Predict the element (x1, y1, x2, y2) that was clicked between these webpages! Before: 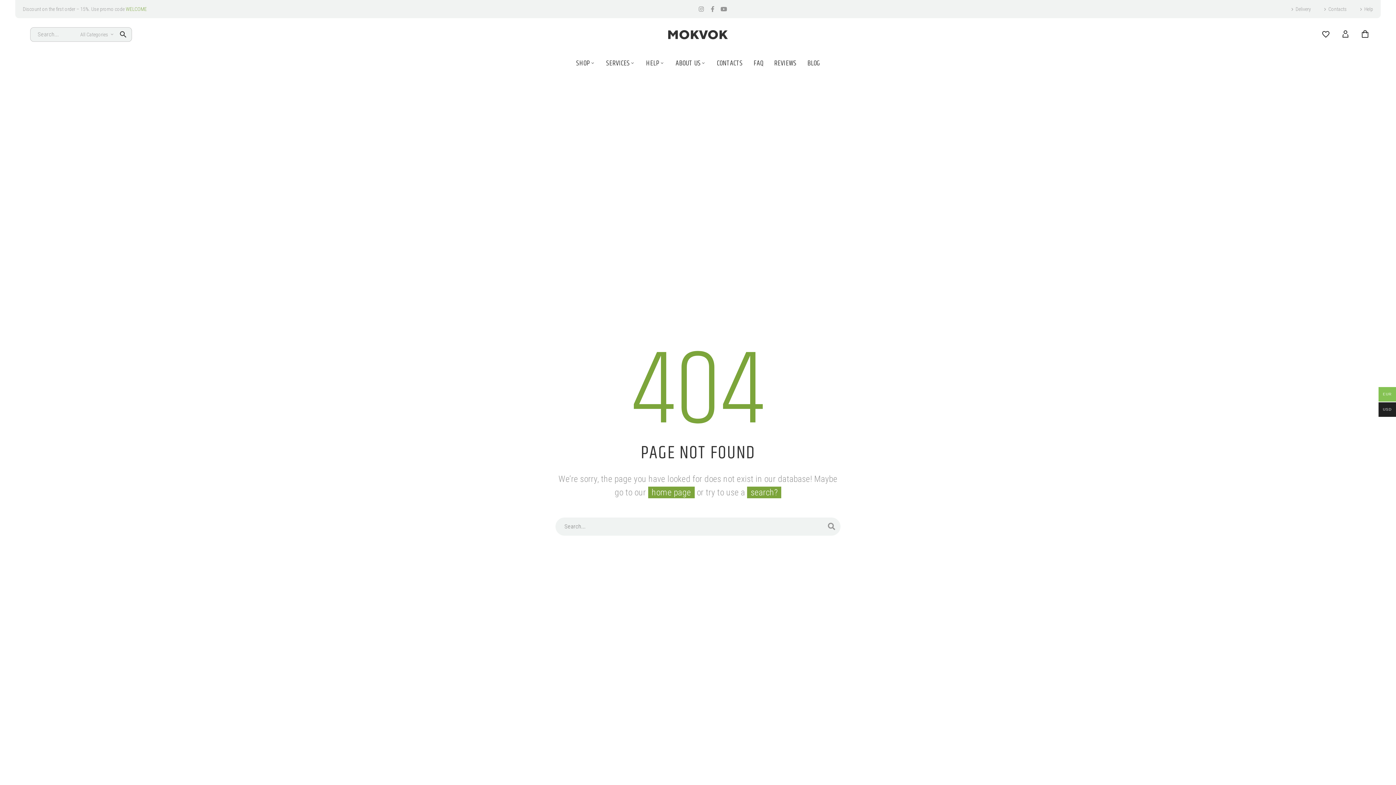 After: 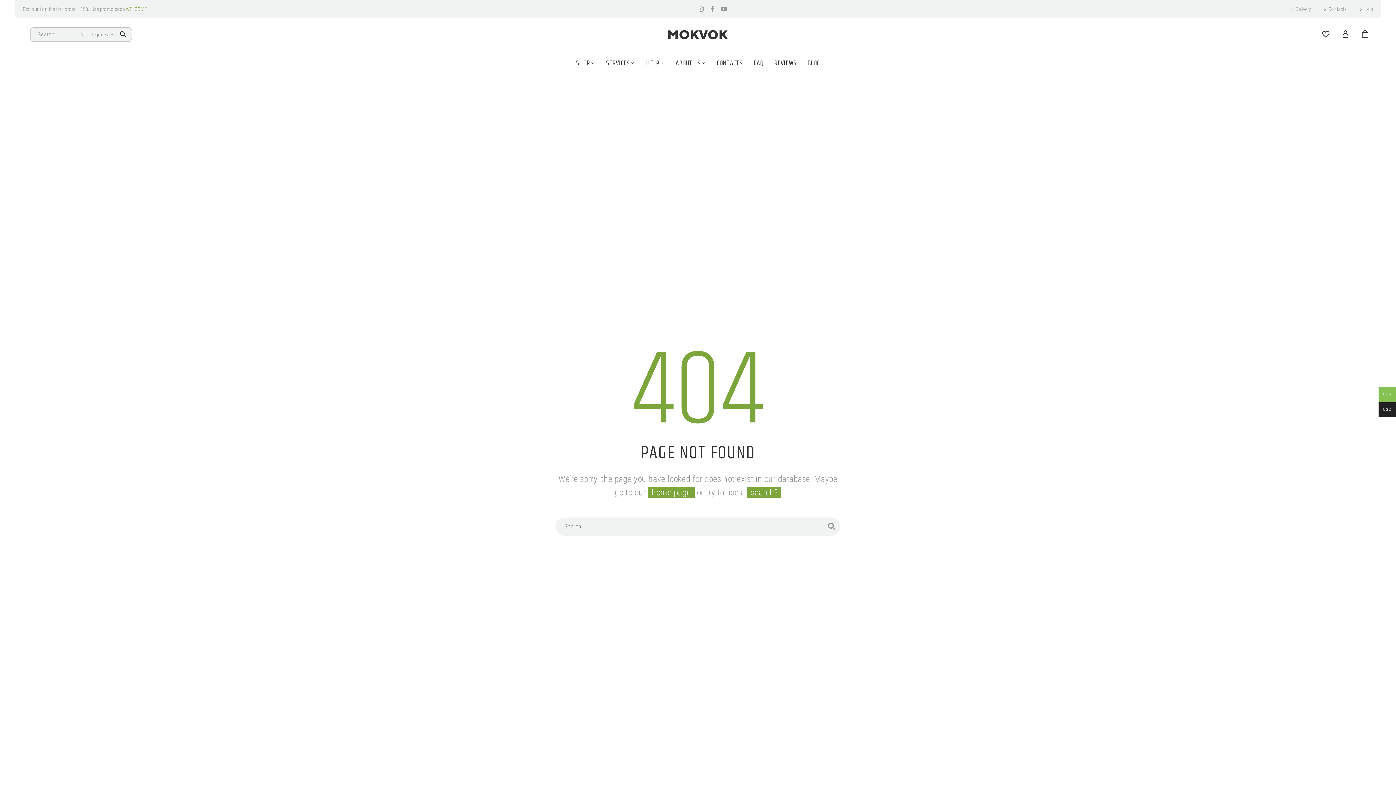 Action: label: Instagram bbox: (698, 6, 704, 12)